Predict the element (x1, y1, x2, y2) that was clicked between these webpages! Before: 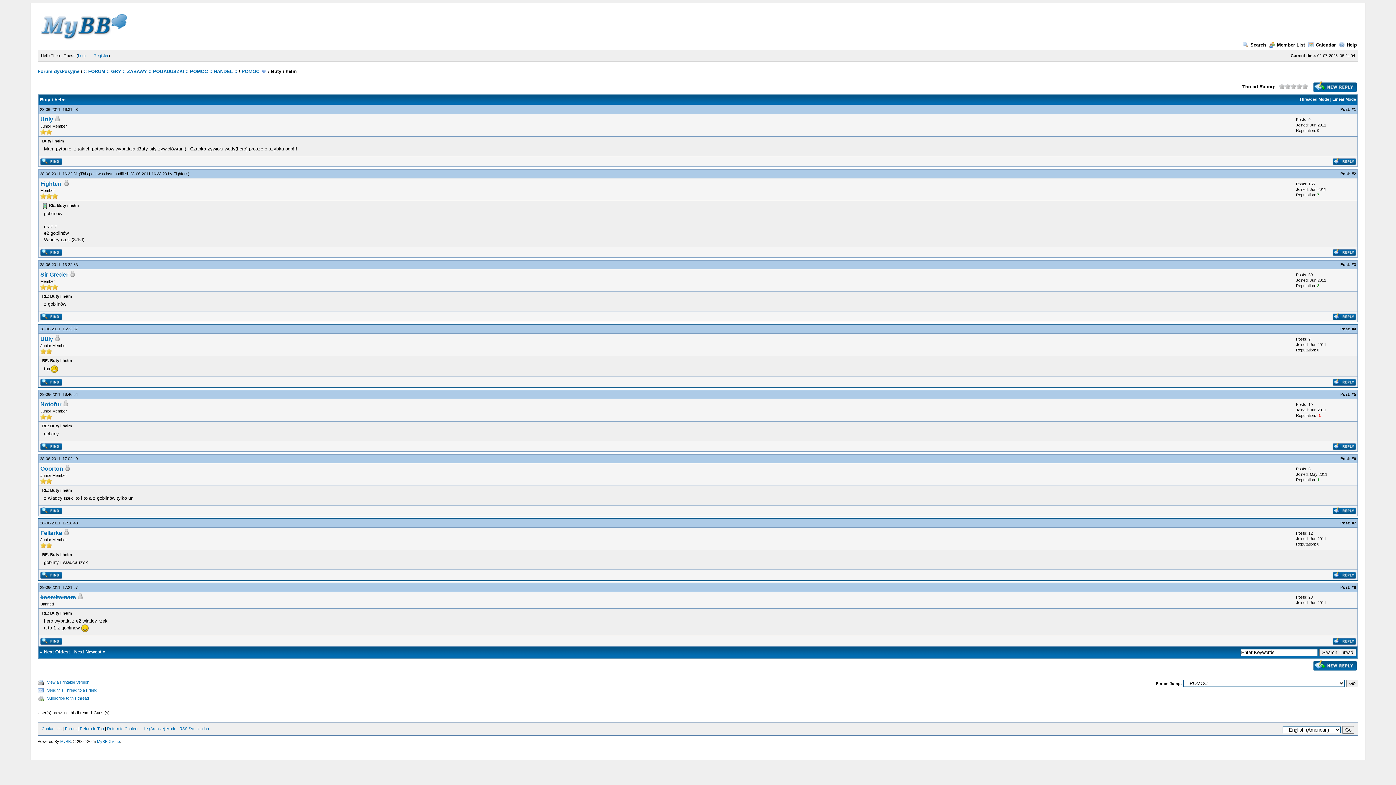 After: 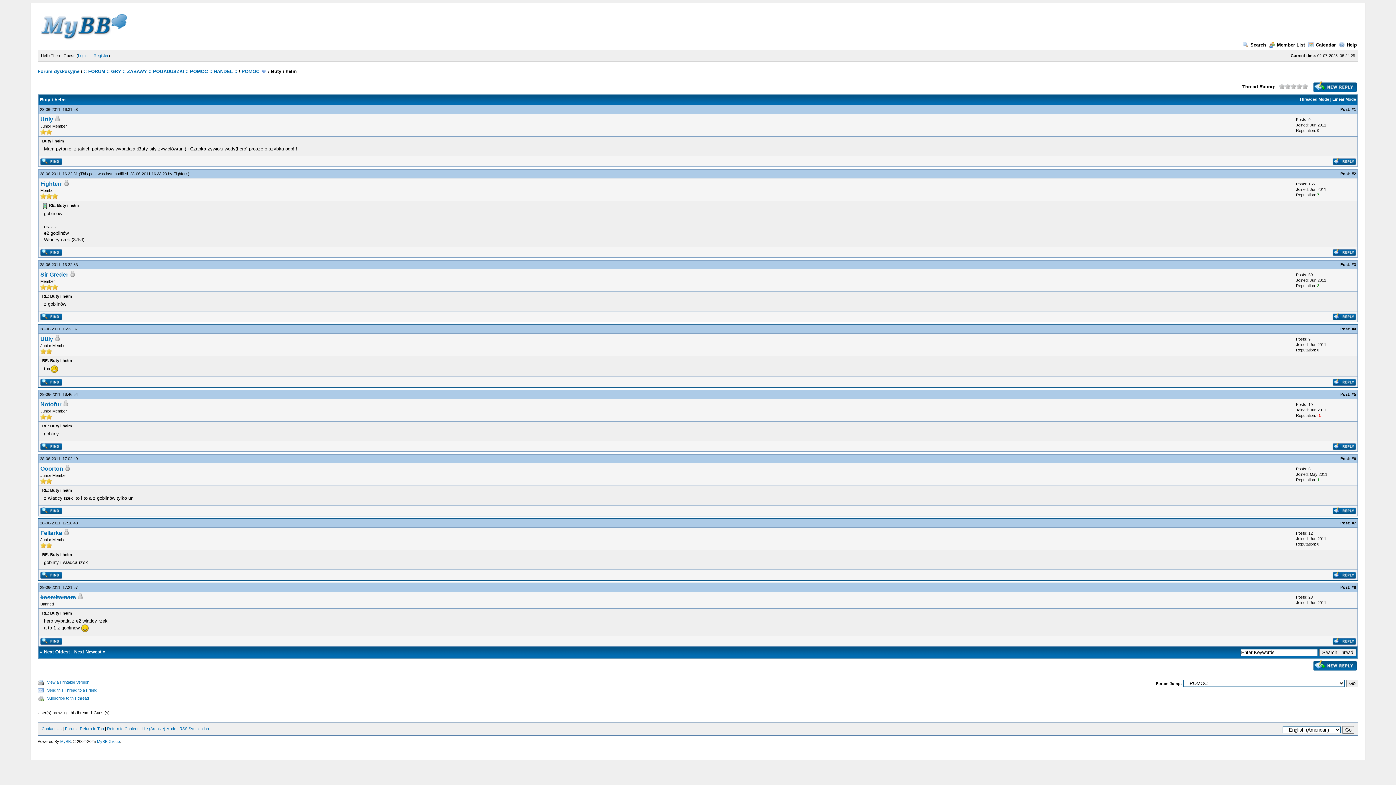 Action: bbox: (1351, 262, 1356, 266) label: #3